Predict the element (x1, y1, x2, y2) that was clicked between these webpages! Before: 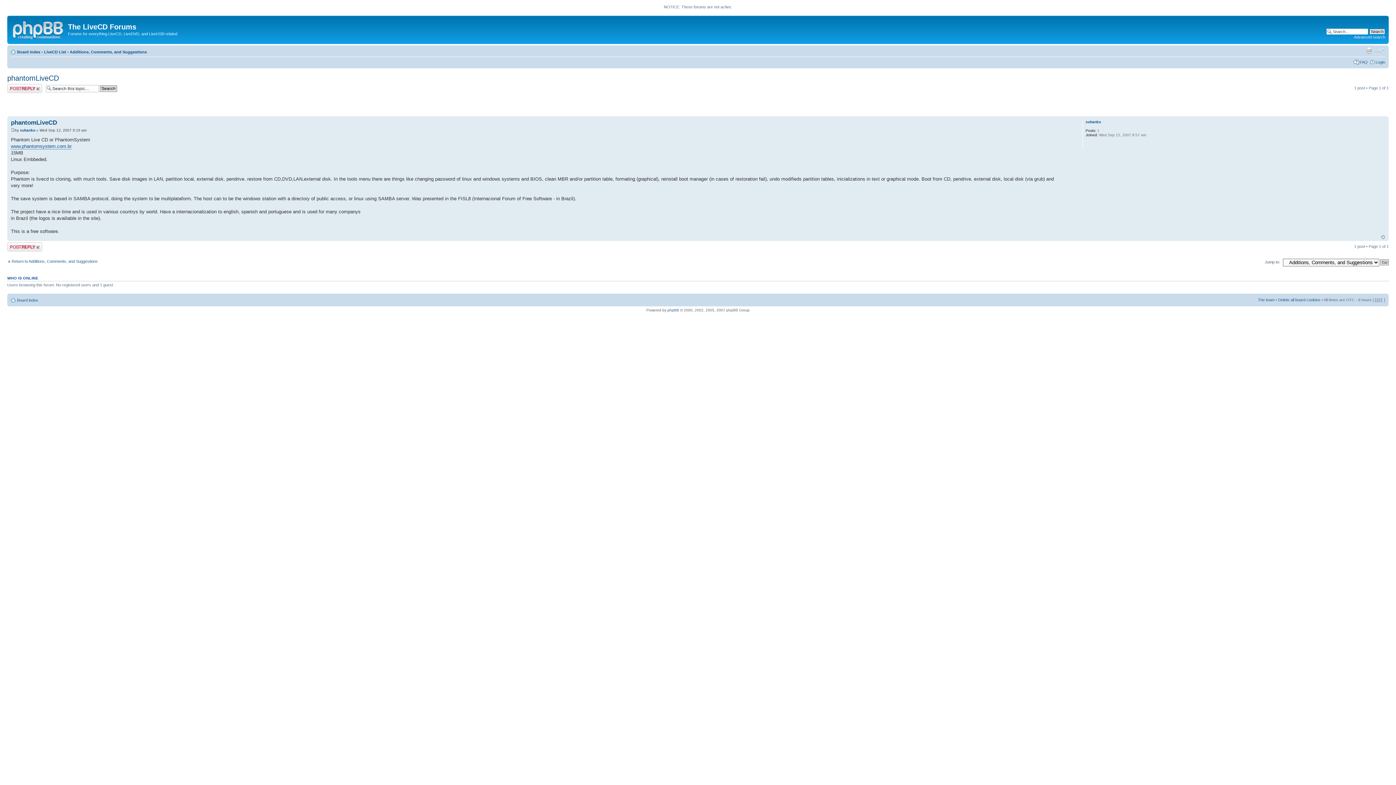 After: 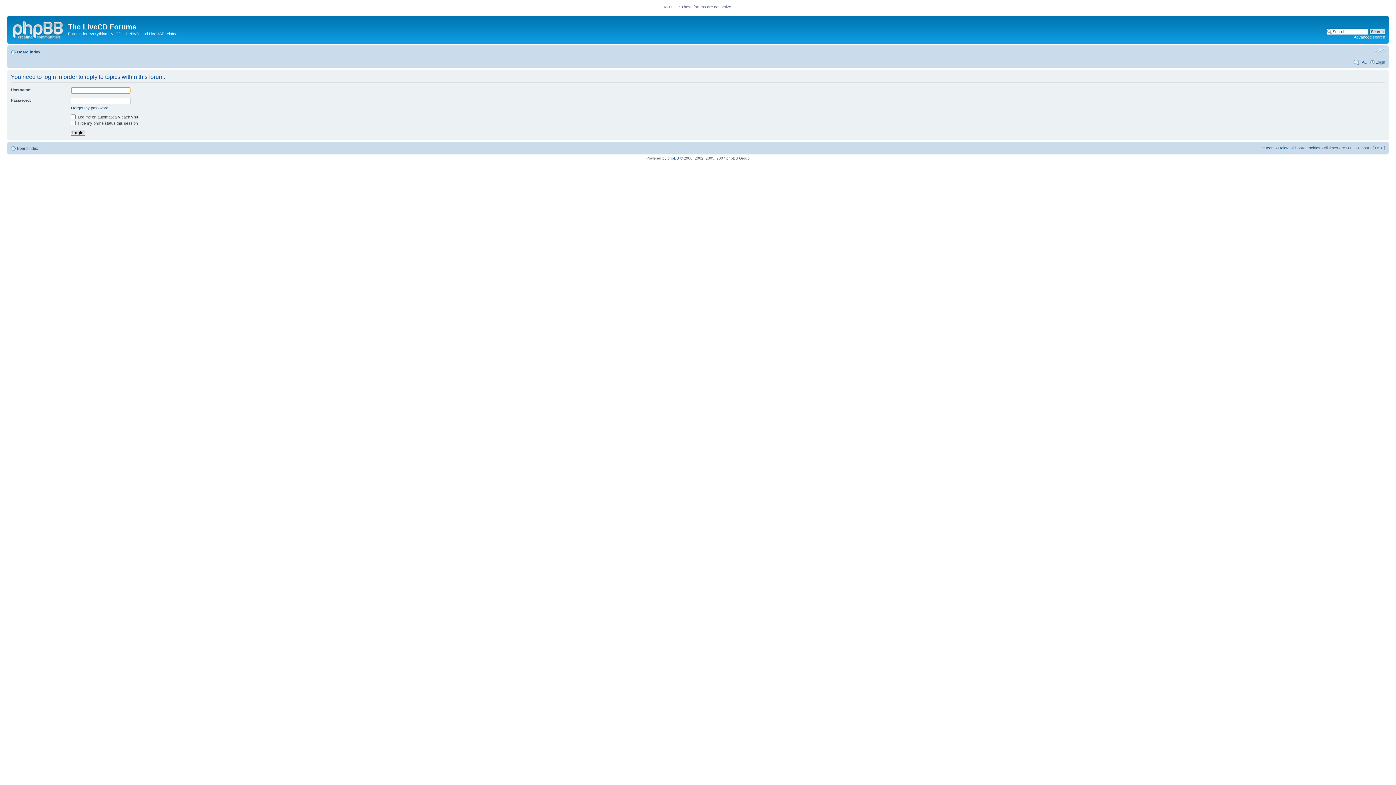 Action: bbox: (7, 84, 42, 93) label: Post a reply